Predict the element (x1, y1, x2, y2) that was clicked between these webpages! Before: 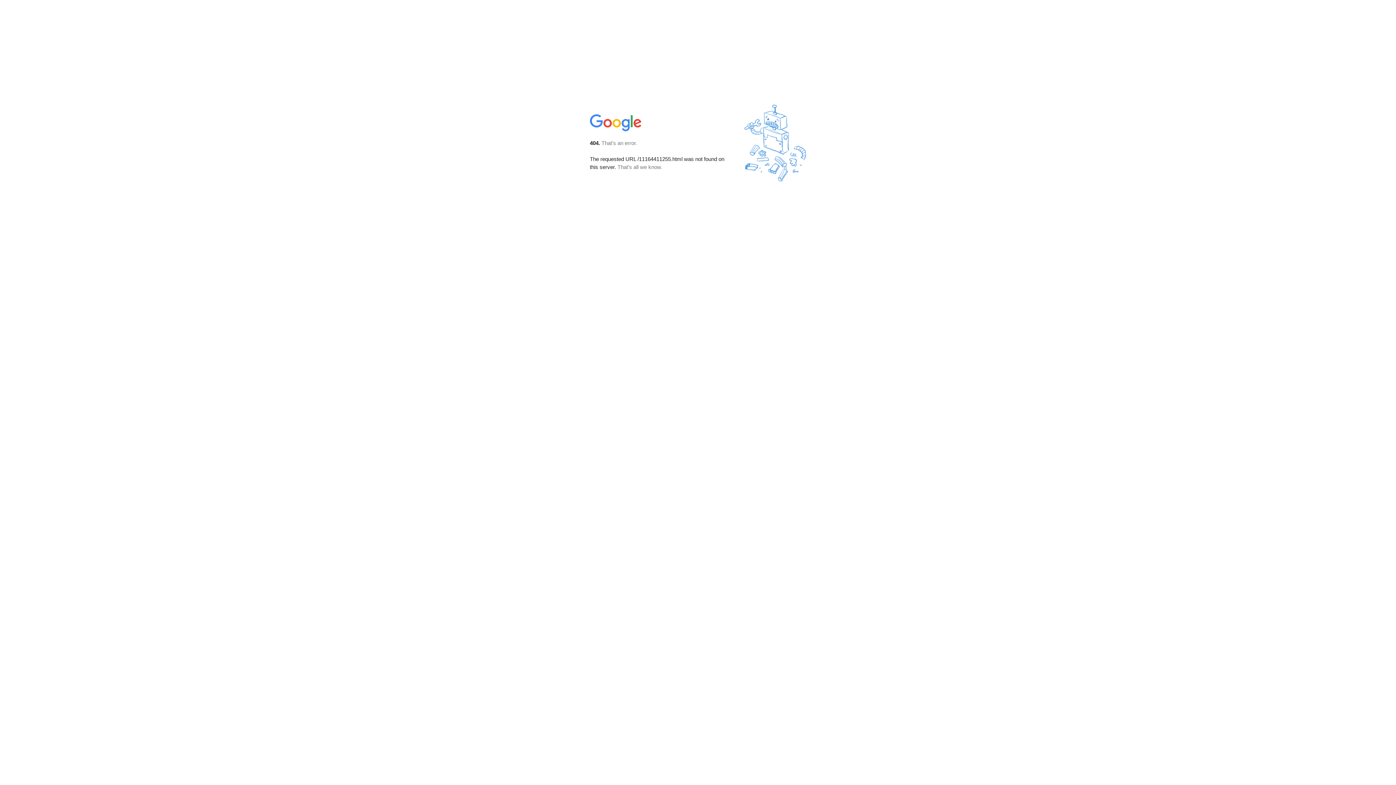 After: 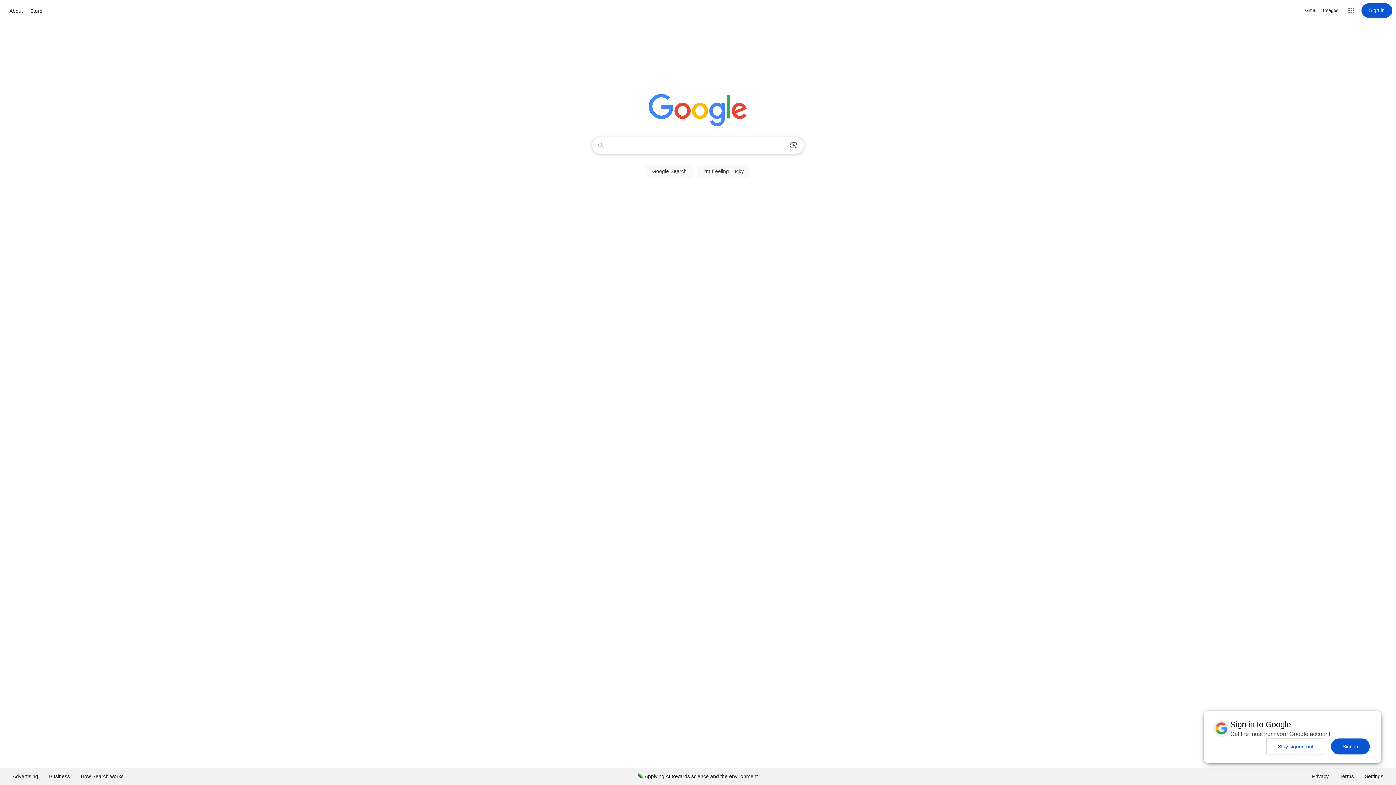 Action: bbox: (590, 127, 642, 134)